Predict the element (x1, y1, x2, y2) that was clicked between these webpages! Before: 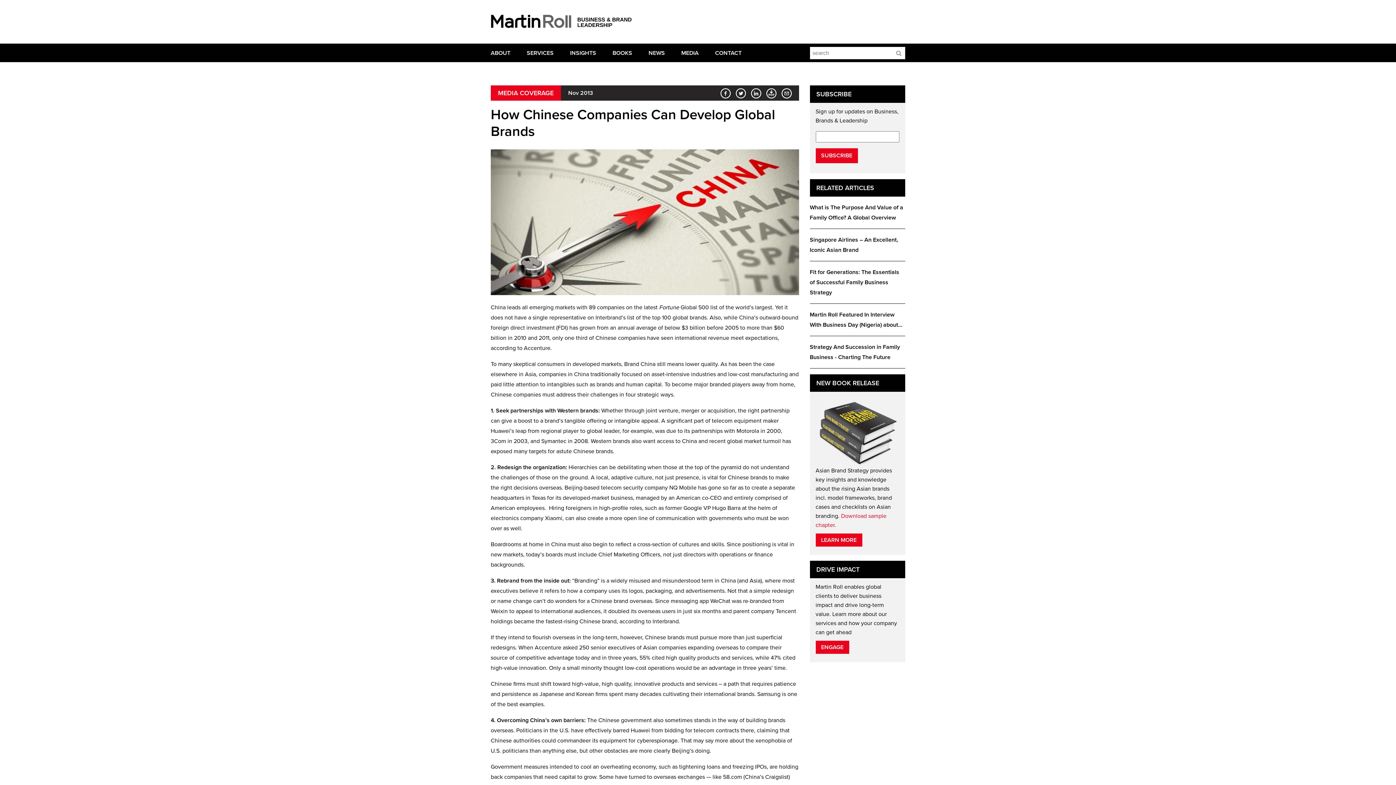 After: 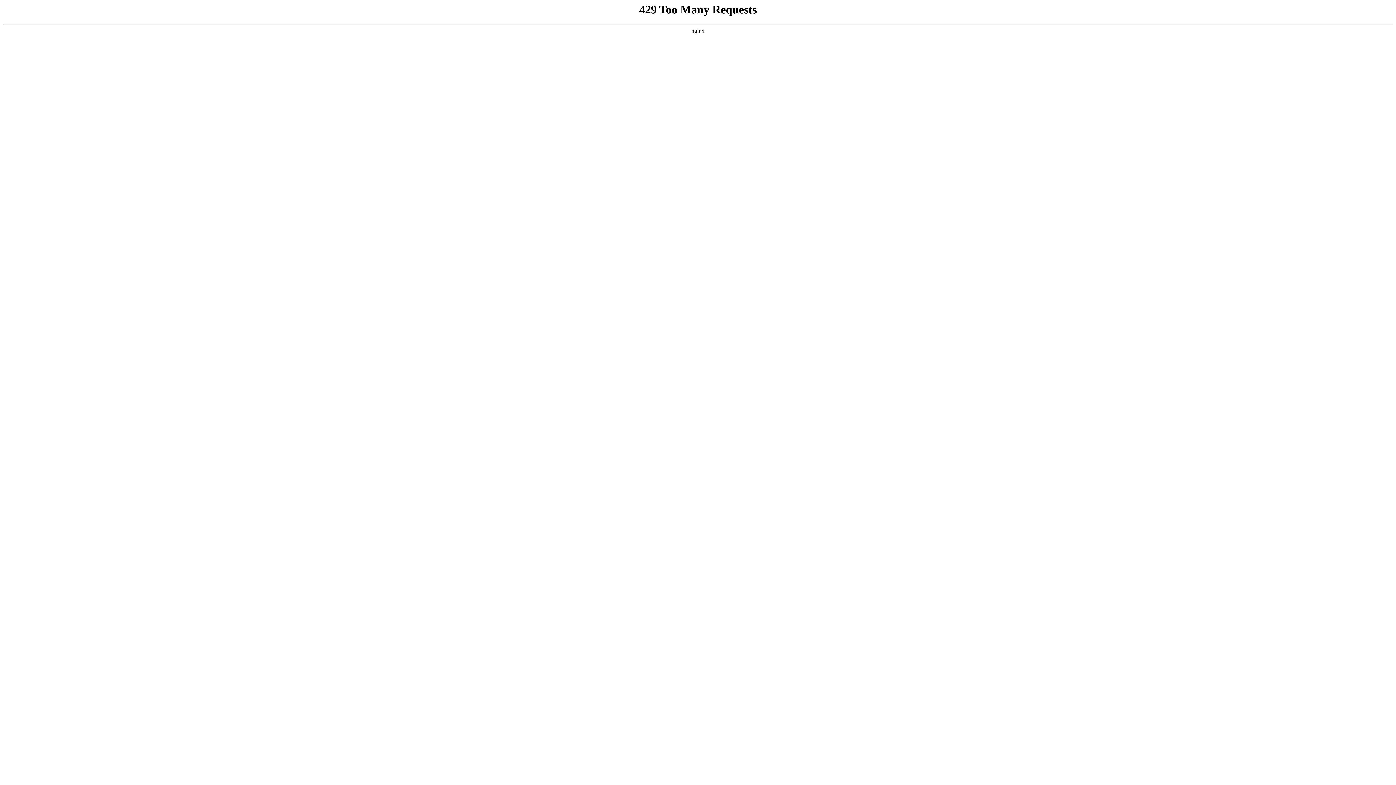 Action: bbox: (595, 314, 706, 321) label: Interbrand’s list of the top 100 global brands